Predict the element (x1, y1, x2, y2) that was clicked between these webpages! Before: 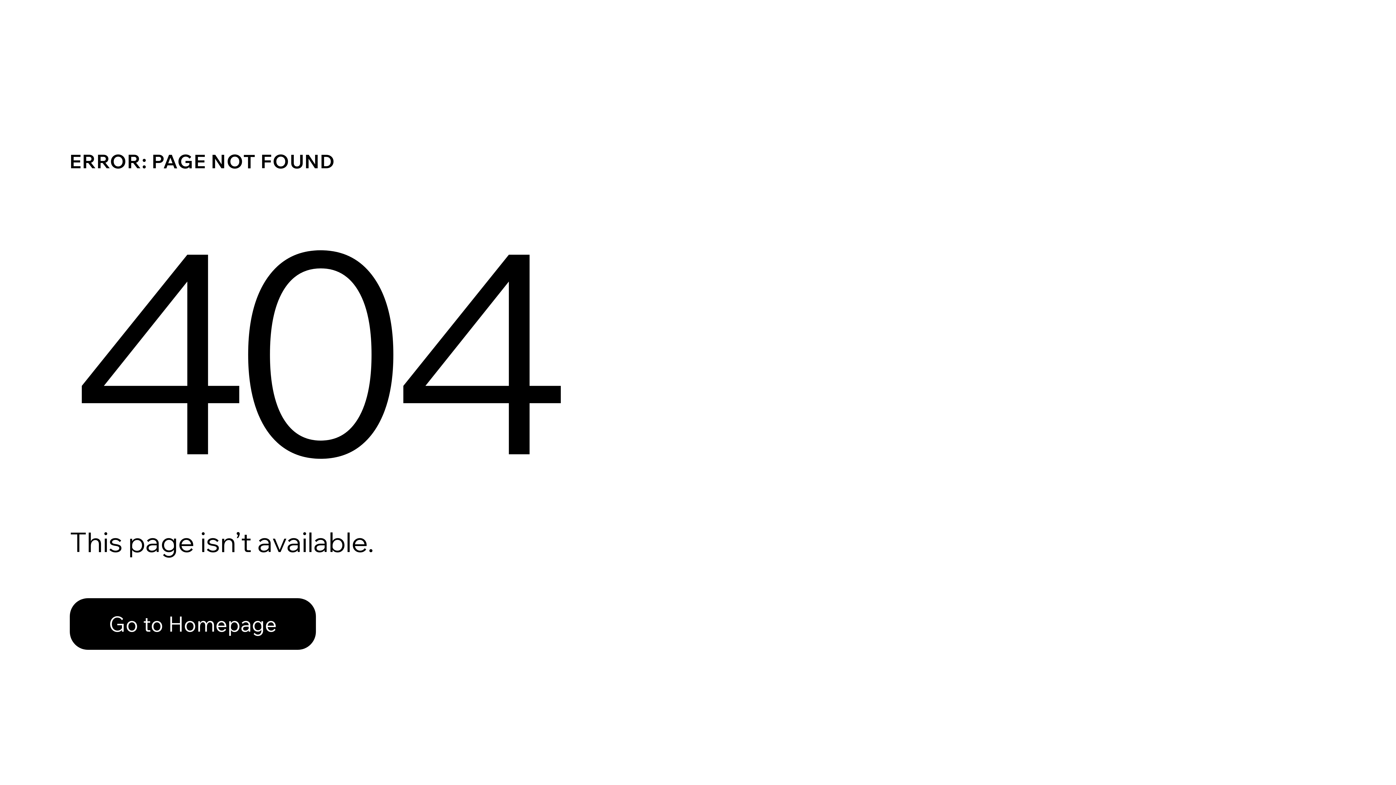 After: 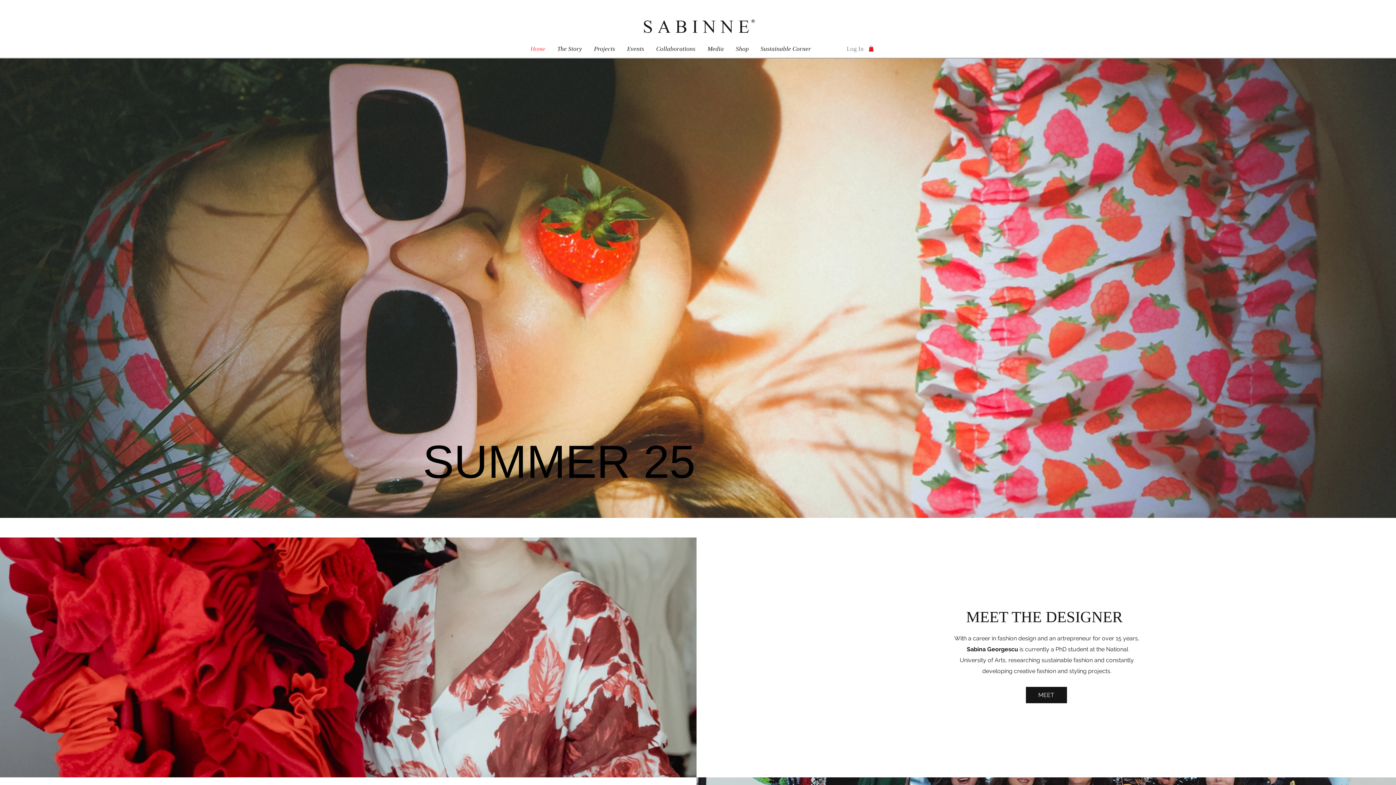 Action: bbox: (69, 582, 768, 659) label: Go to Homepage